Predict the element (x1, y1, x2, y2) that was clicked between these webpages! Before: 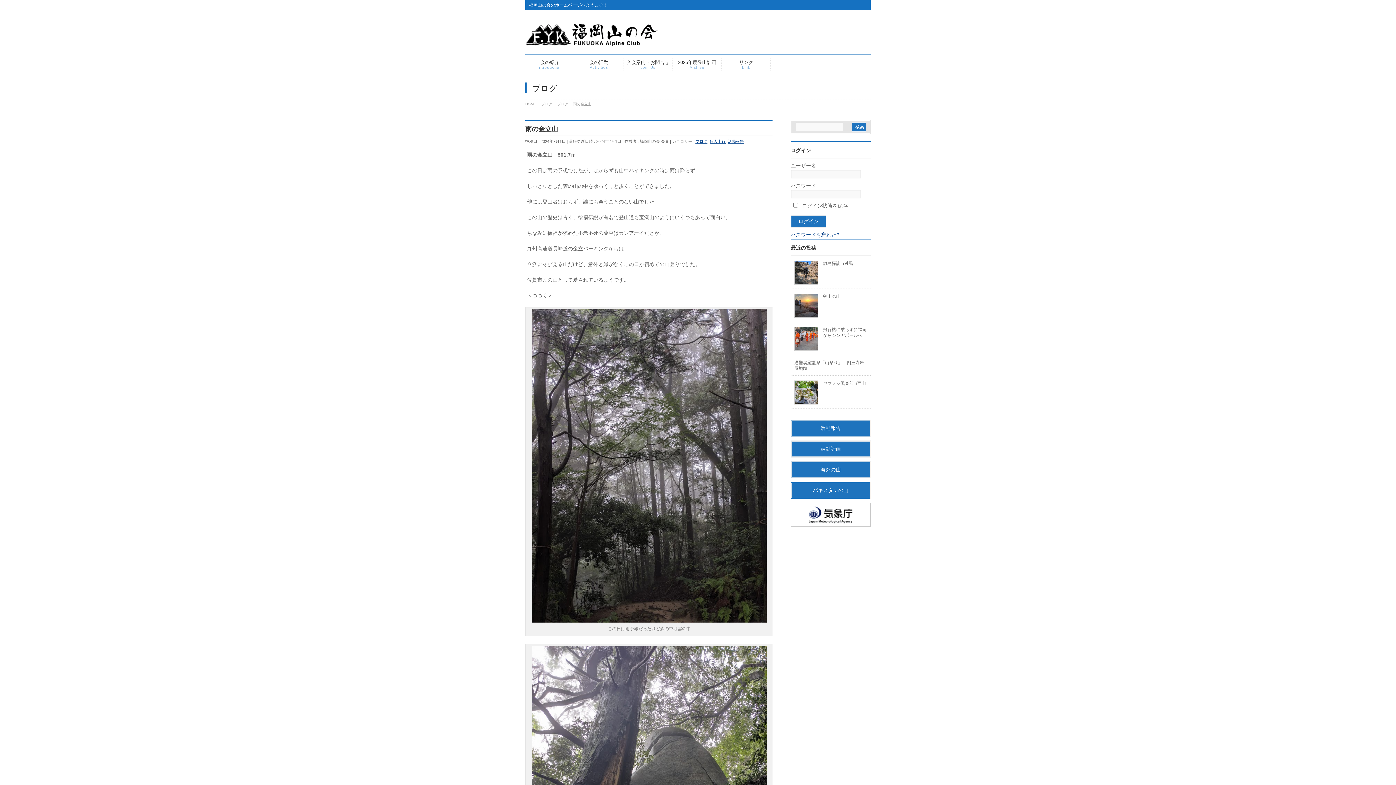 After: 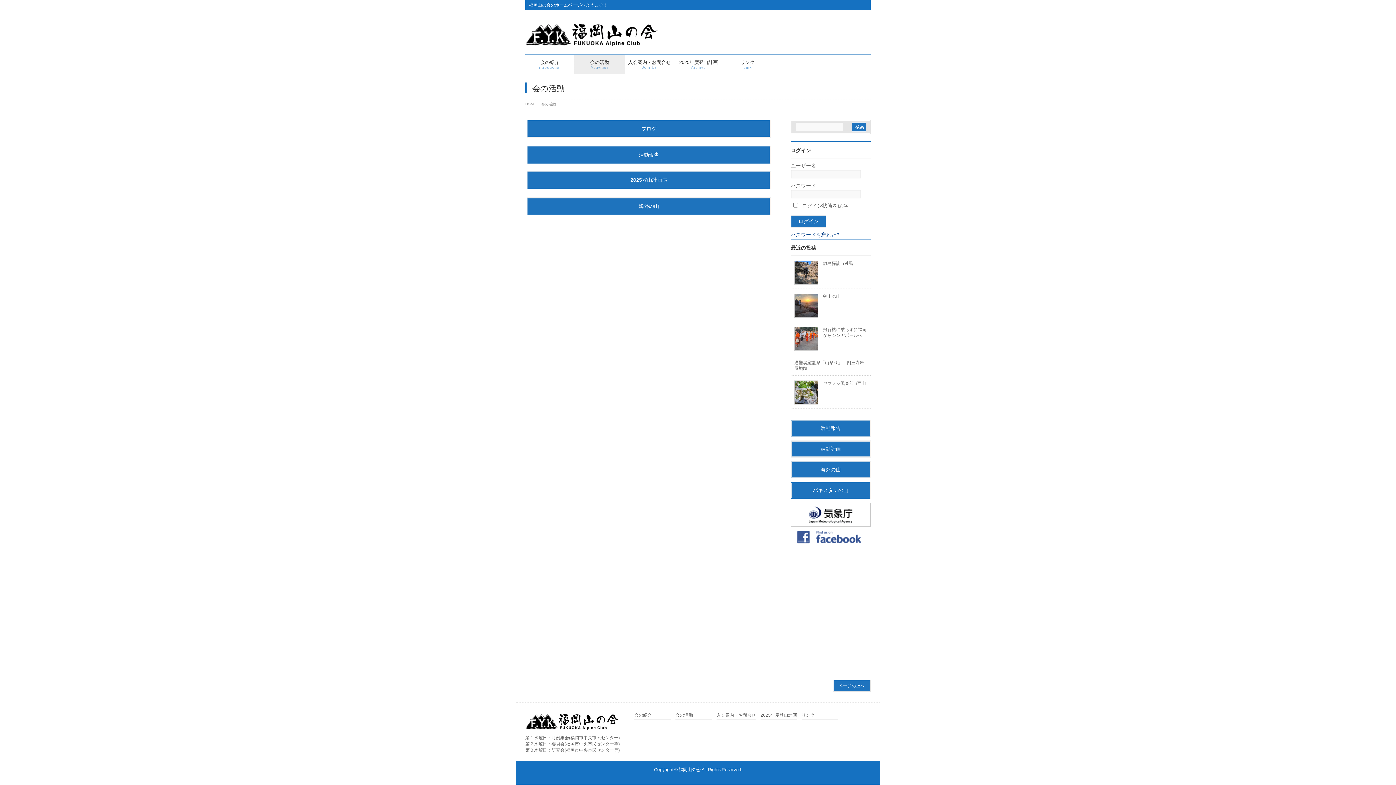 Action: bbox: (574, 55, 623, 74) label: 会の活動
Activities